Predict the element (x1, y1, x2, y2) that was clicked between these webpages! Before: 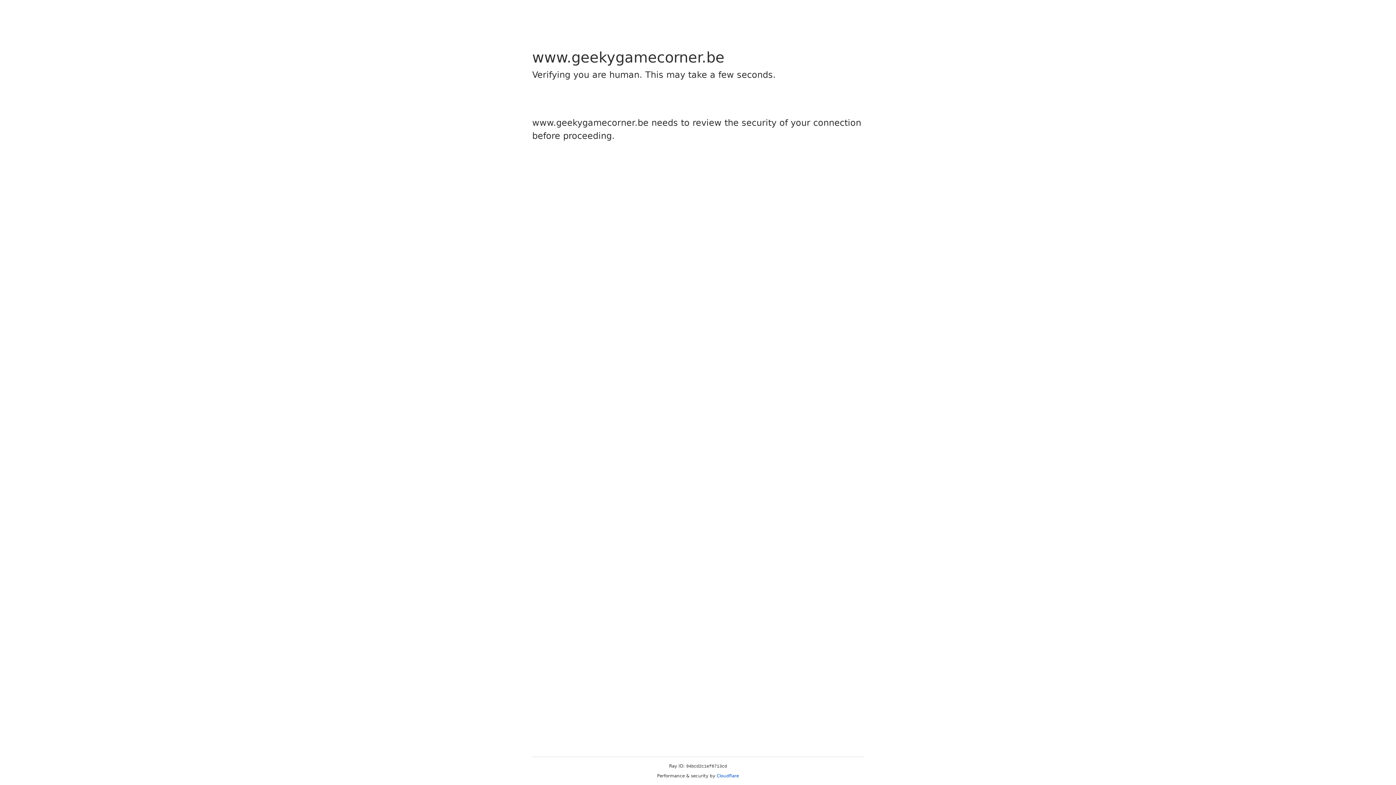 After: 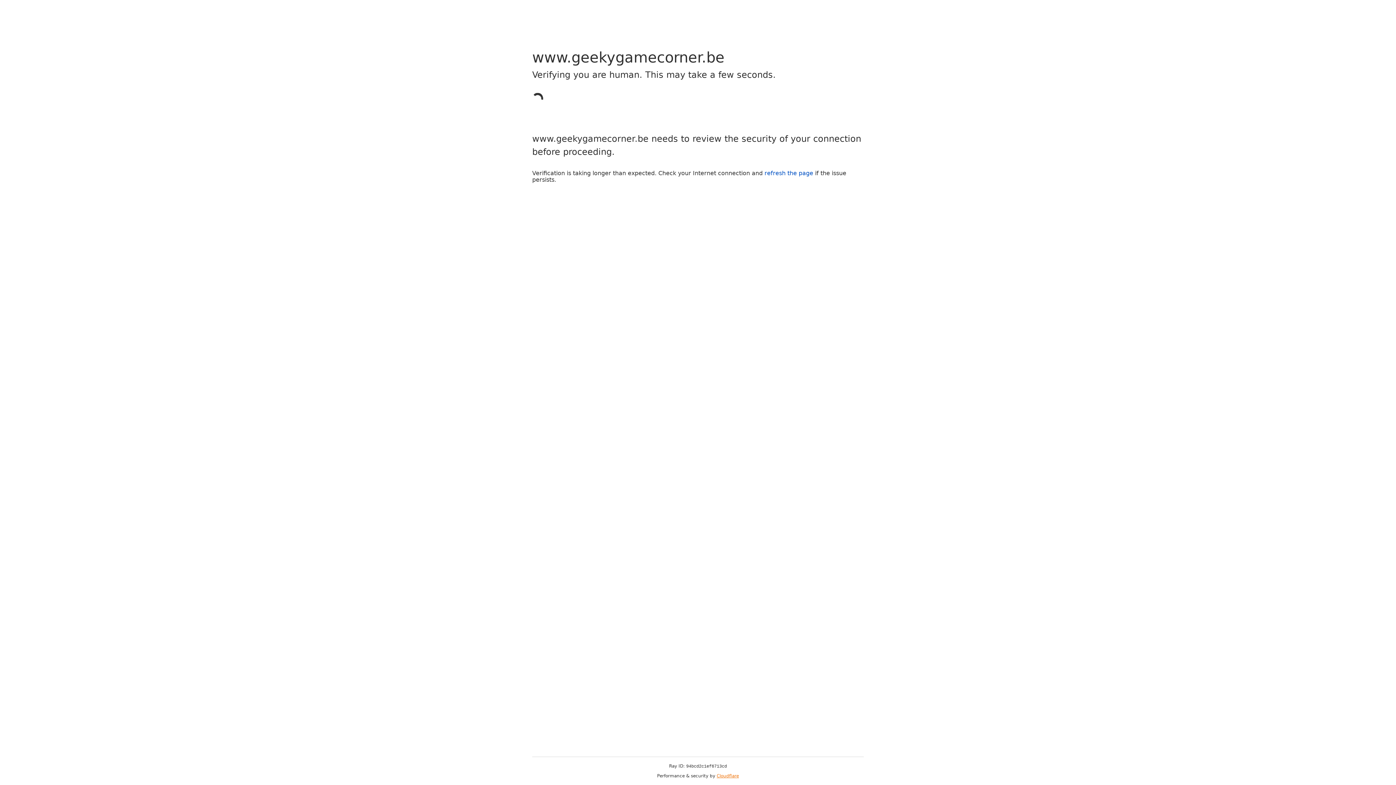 Action: bbox: (716, 773, 739, 778) label: Cloudflare